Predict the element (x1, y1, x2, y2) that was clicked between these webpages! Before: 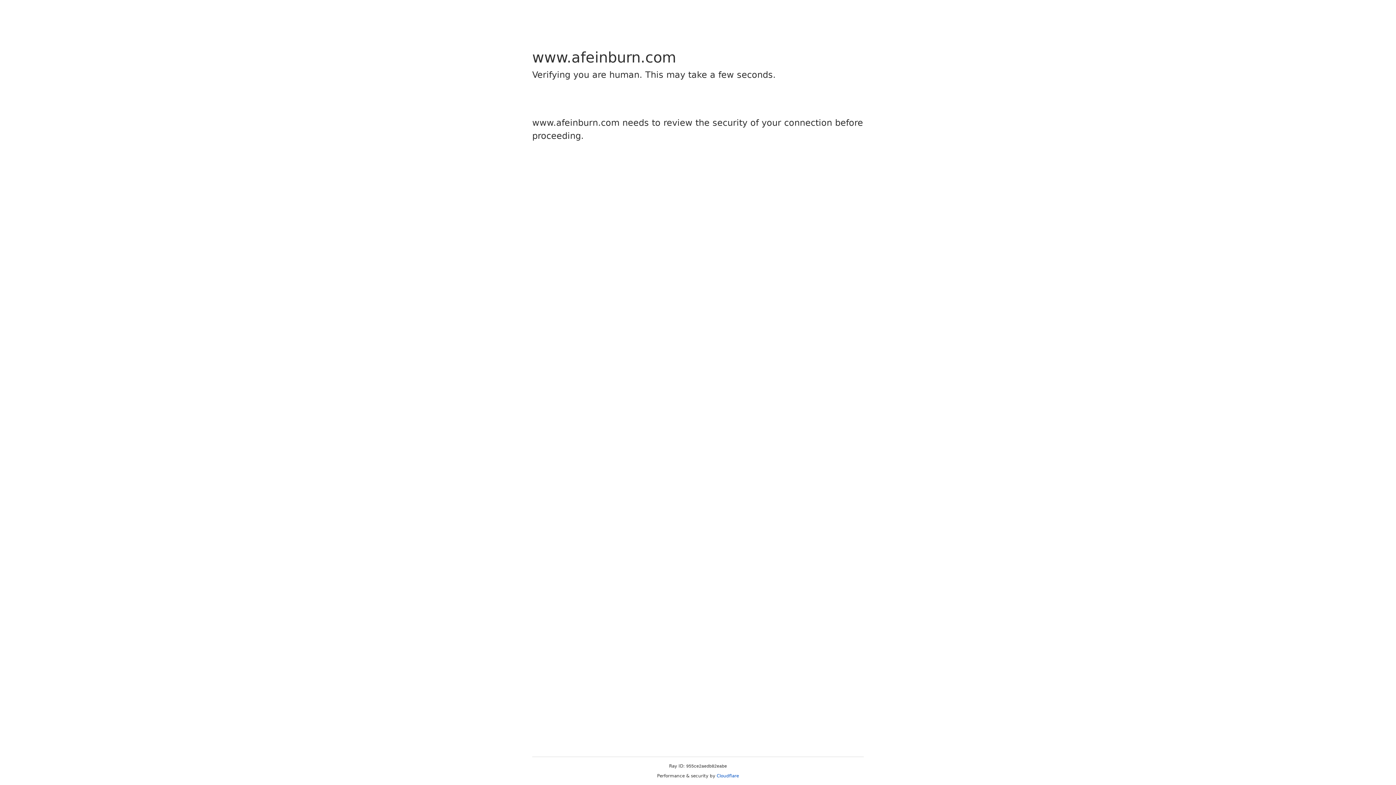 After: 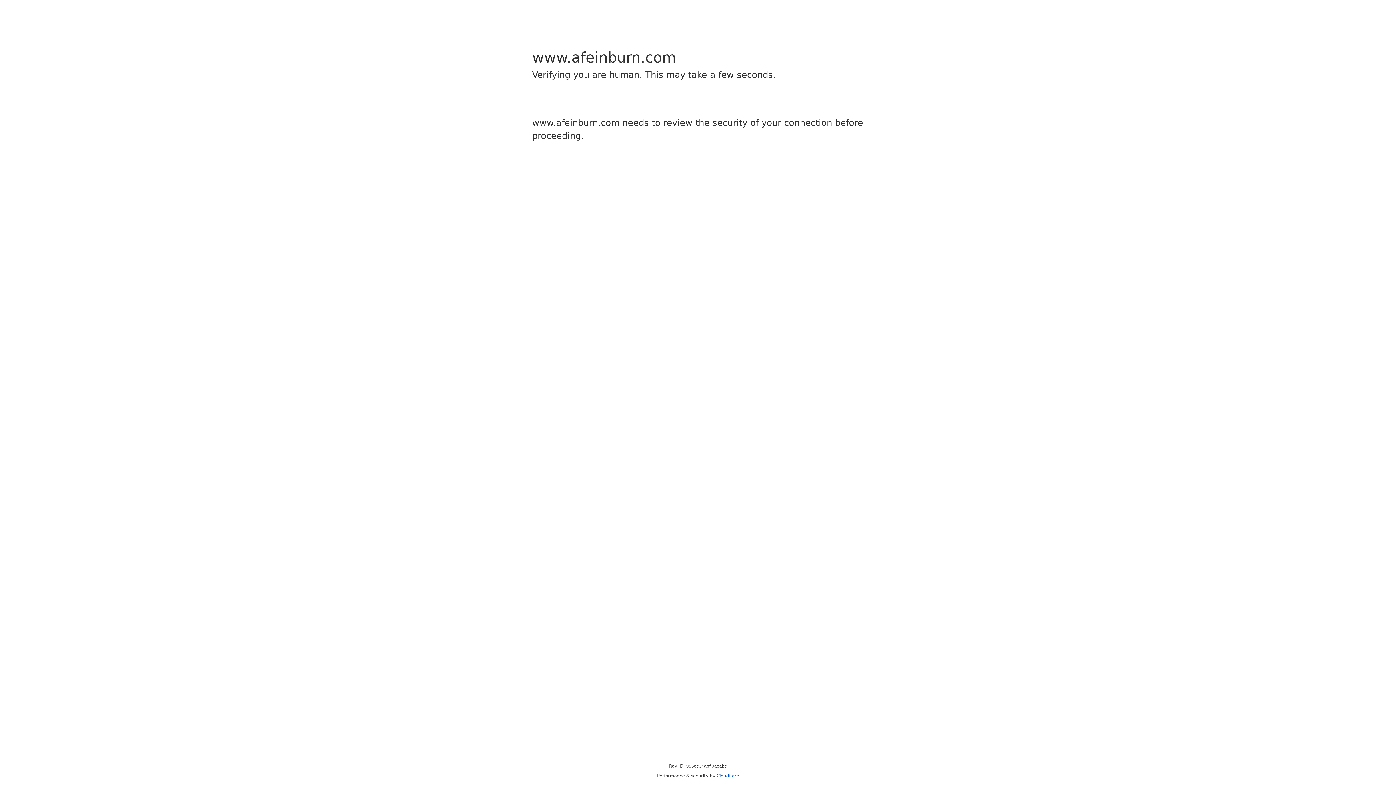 Action: bbox: (716, 773, 739, 778) label: Cloudflare